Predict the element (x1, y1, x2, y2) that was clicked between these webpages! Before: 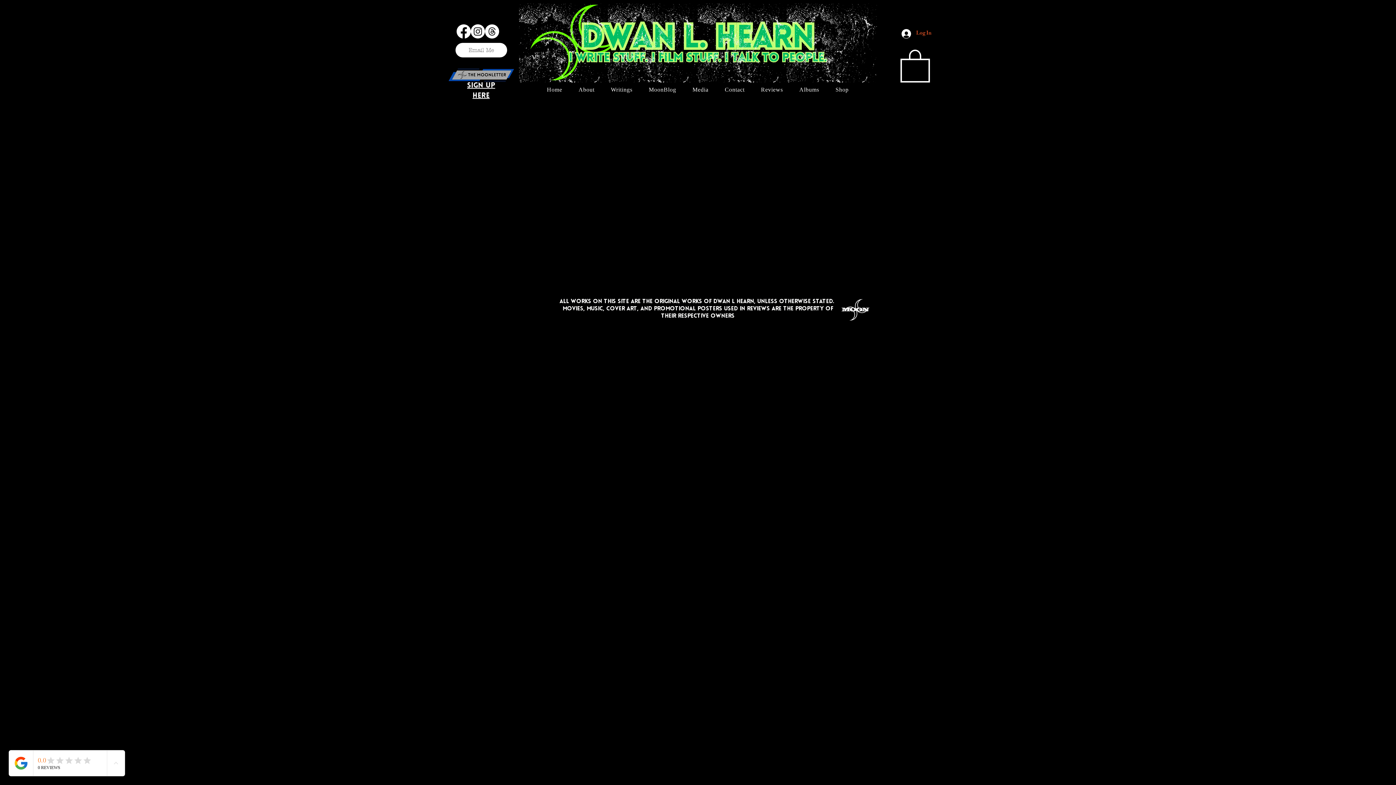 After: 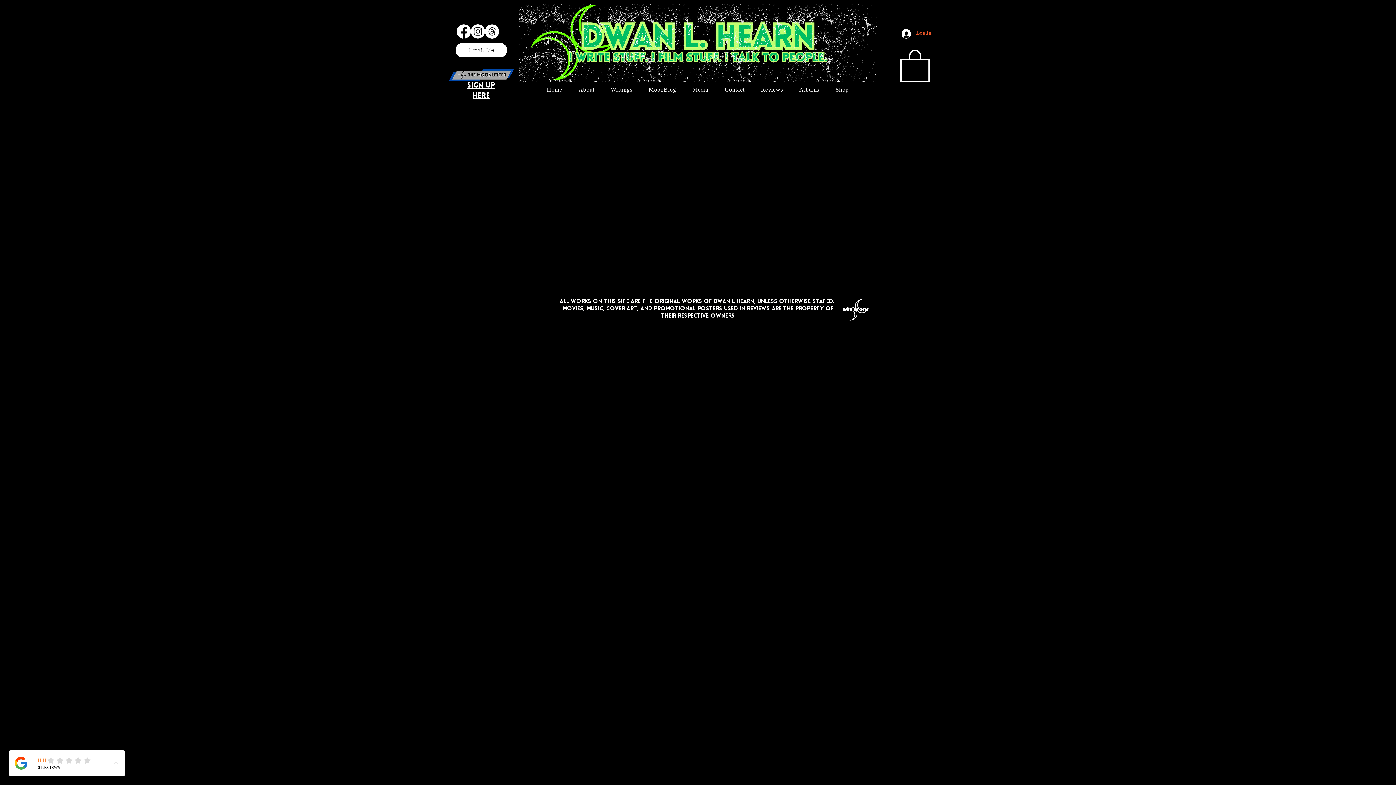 Action: bbox: (900, 47, 930, 82)